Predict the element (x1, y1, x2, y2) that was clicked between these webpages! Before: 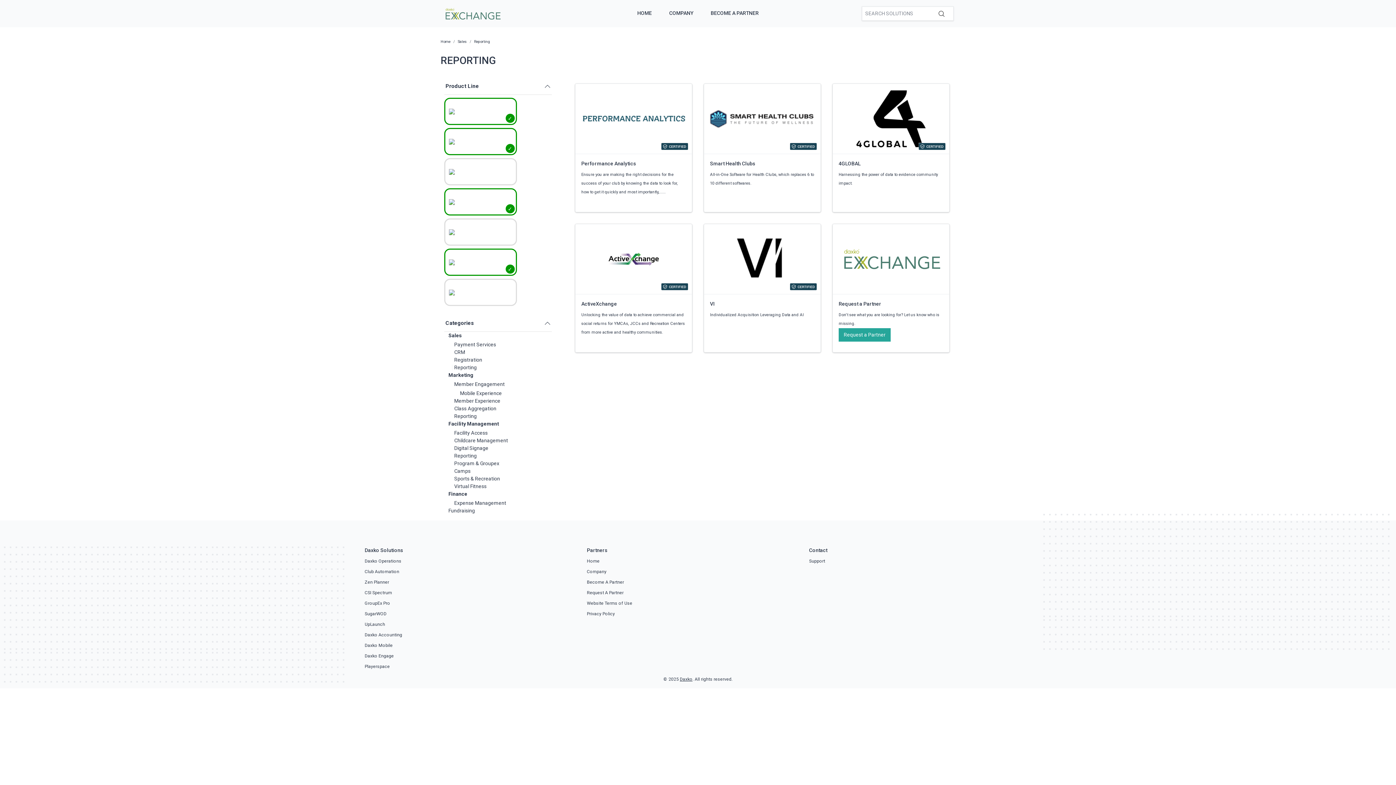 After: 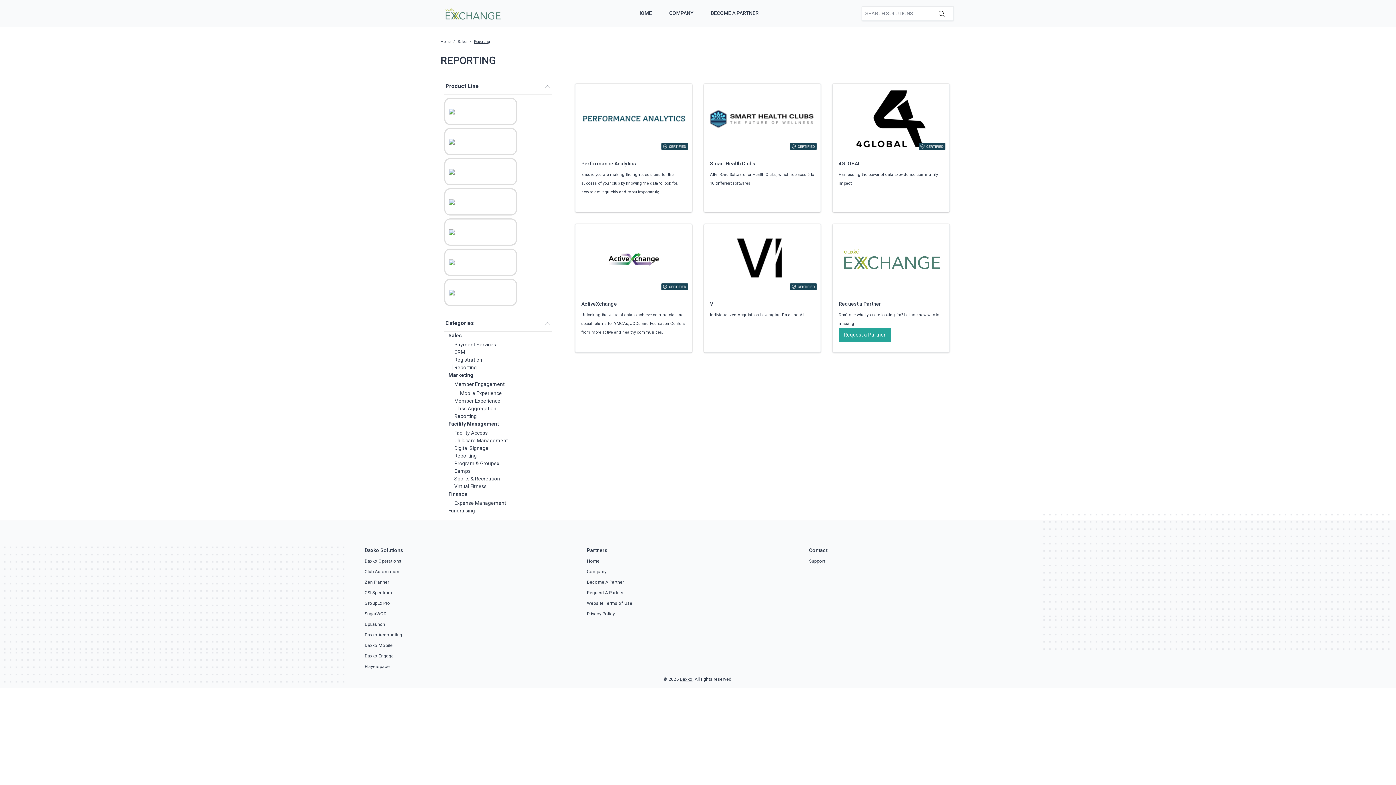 Action: label: Reporting bbox: (474, 39, 490, 44)